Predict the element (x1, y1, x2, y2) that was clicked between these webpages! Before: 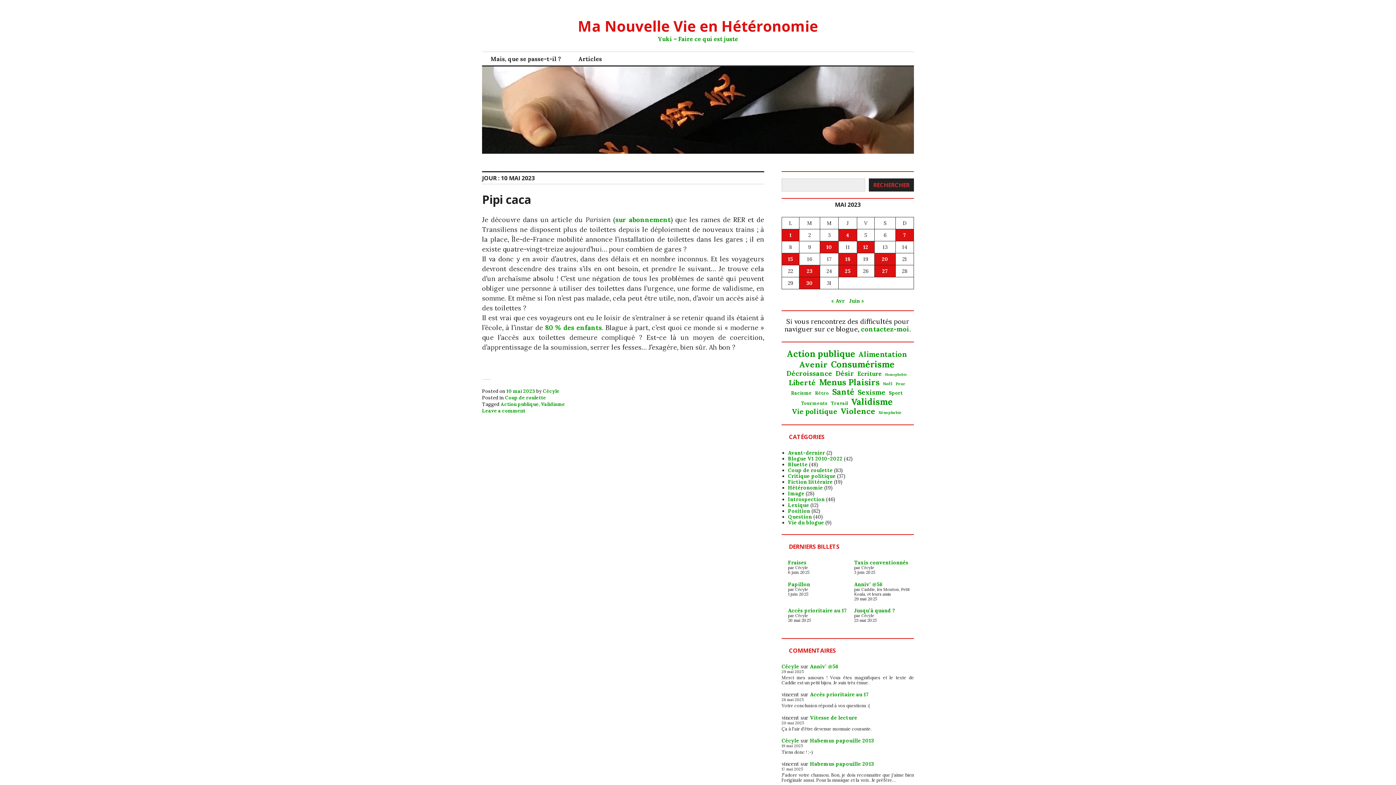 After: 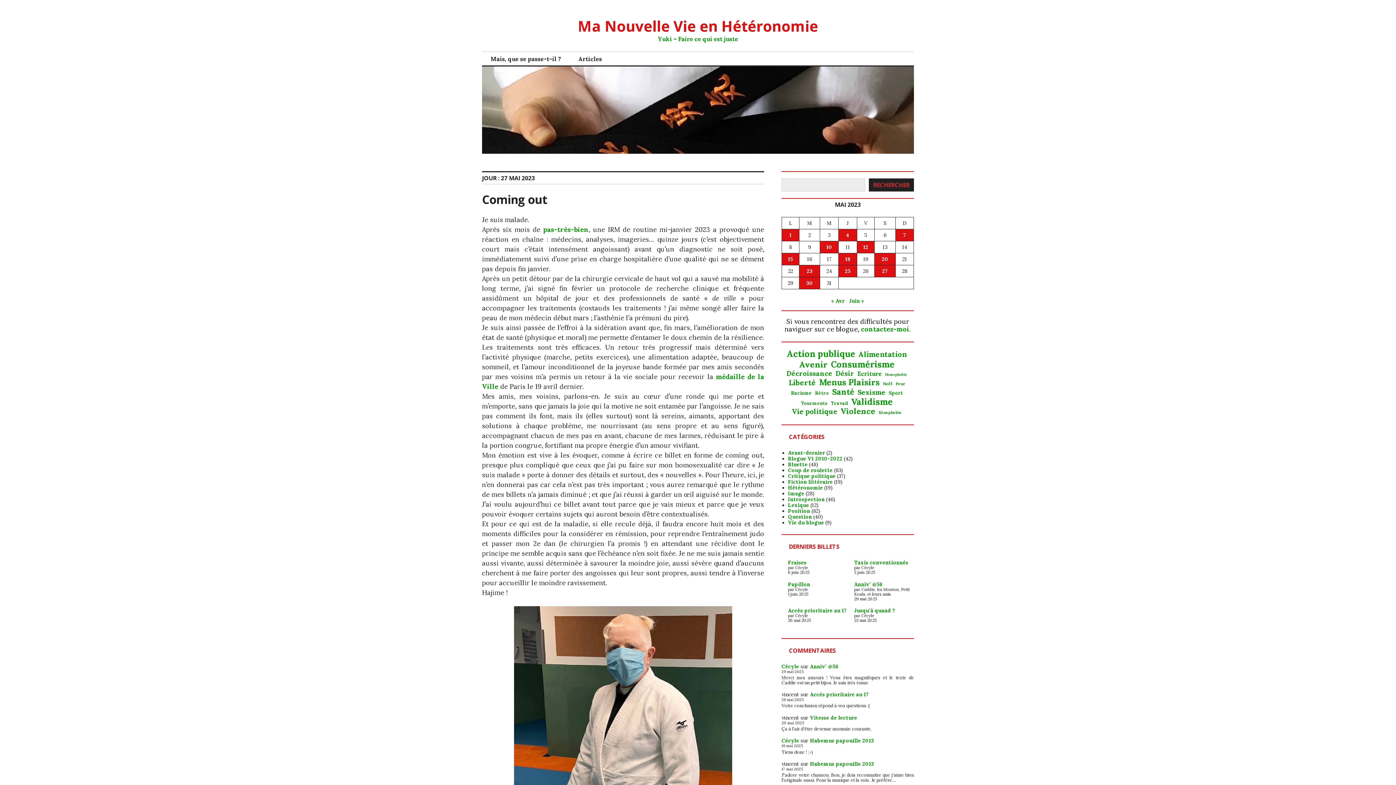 Action: label: Publications publiées sur 27 May 2023 bbox: (874, 265, 895, 277)